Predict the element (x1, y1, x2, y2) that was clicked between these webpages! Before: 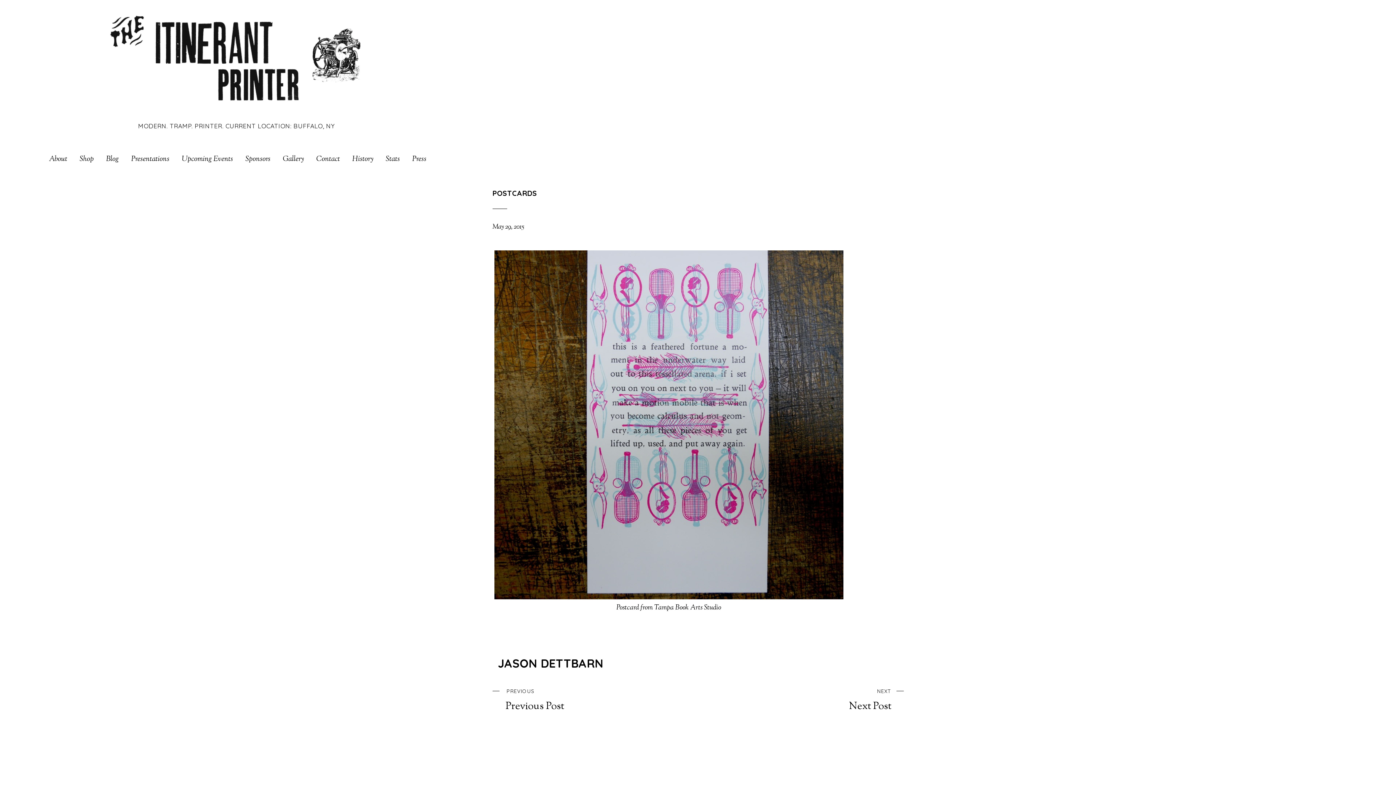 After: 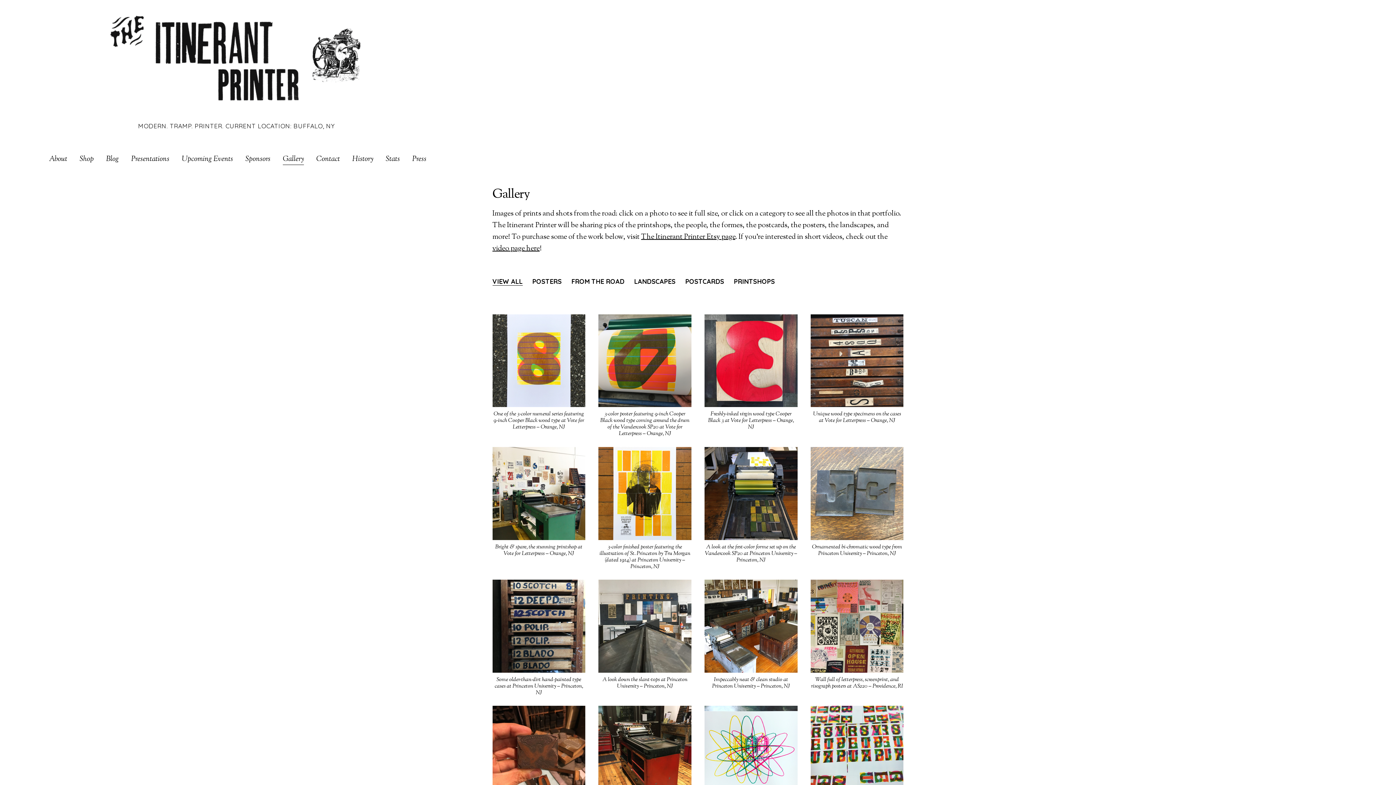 Action: label: Gallery bbox: (282, 154, 304, 164)